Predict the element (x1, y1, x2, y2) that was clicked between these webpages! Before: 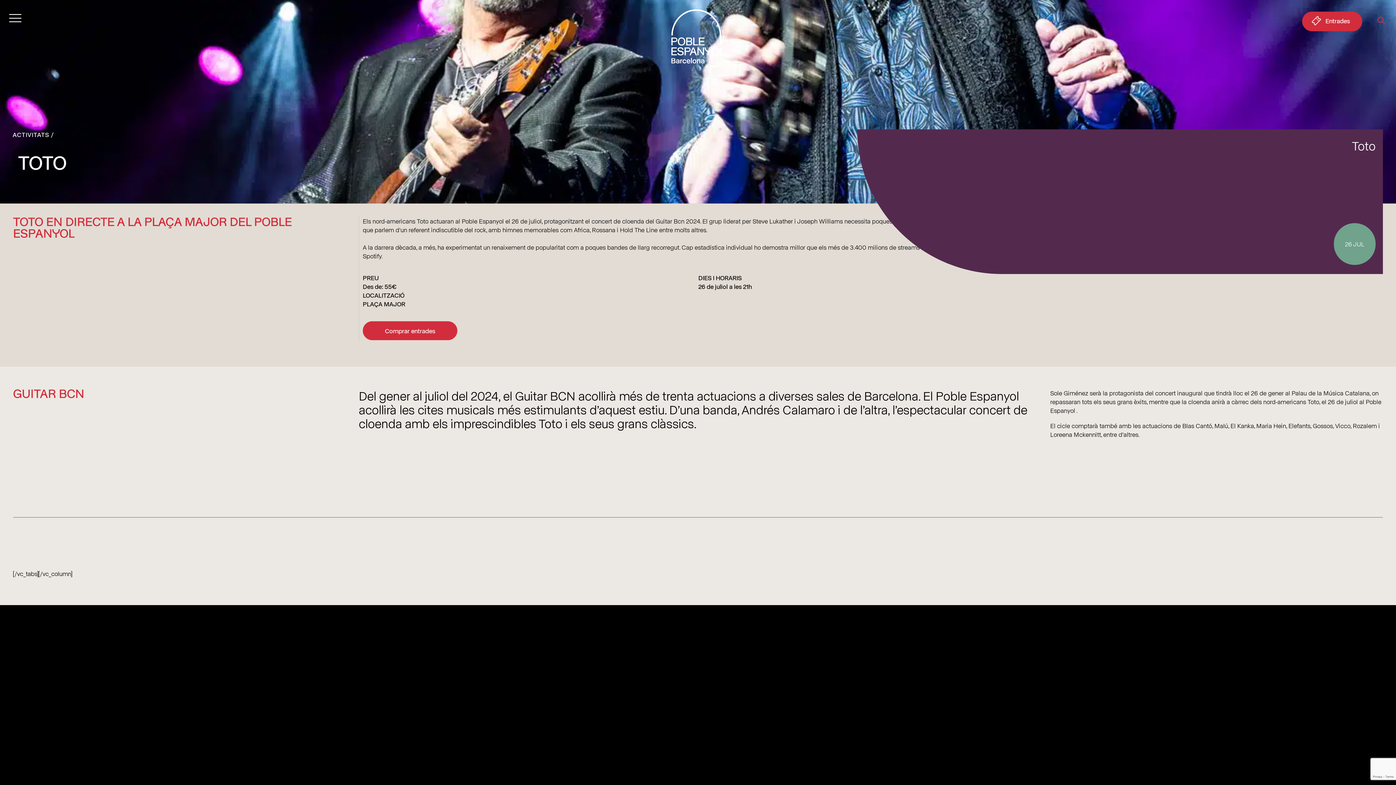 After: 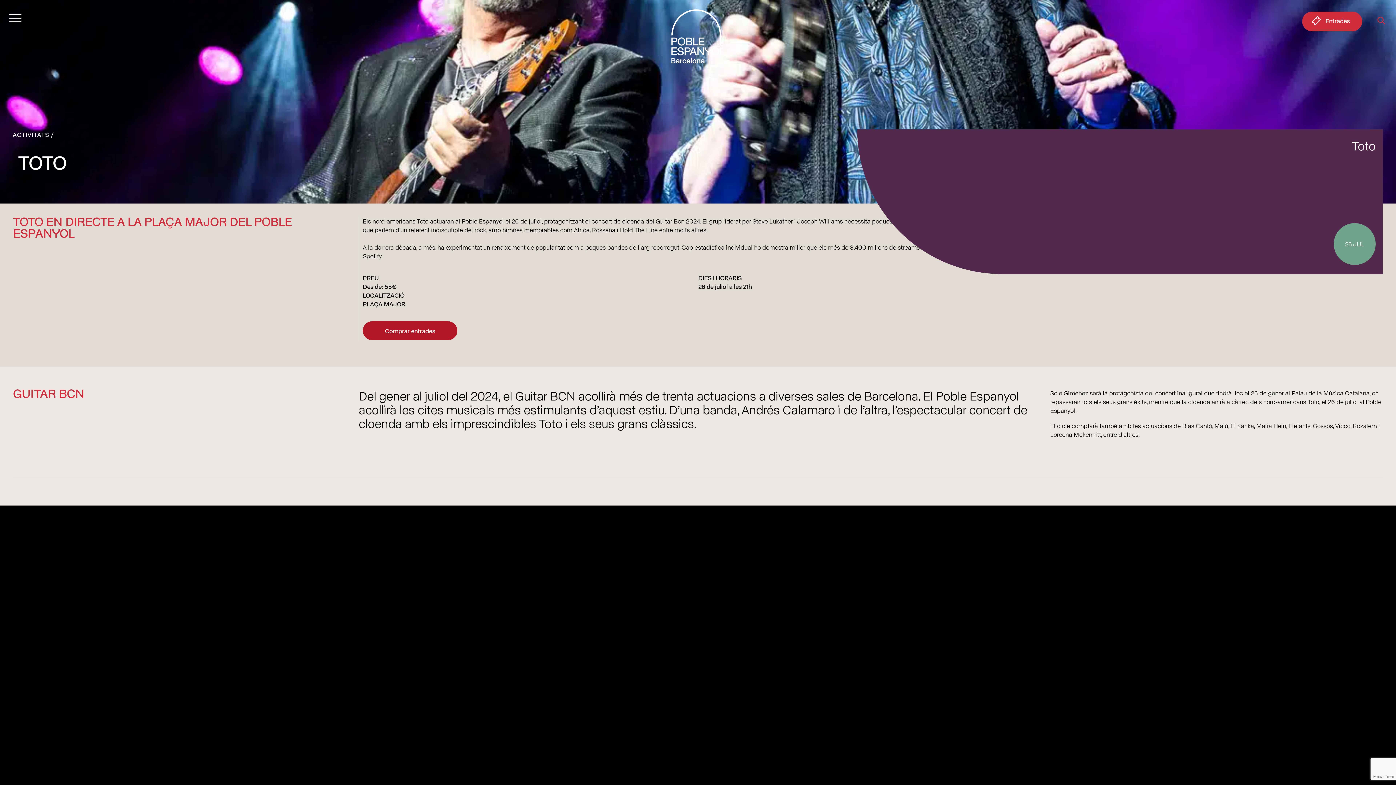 Action: label: Comprar entrades bbox: (362, 321, 457, 340)